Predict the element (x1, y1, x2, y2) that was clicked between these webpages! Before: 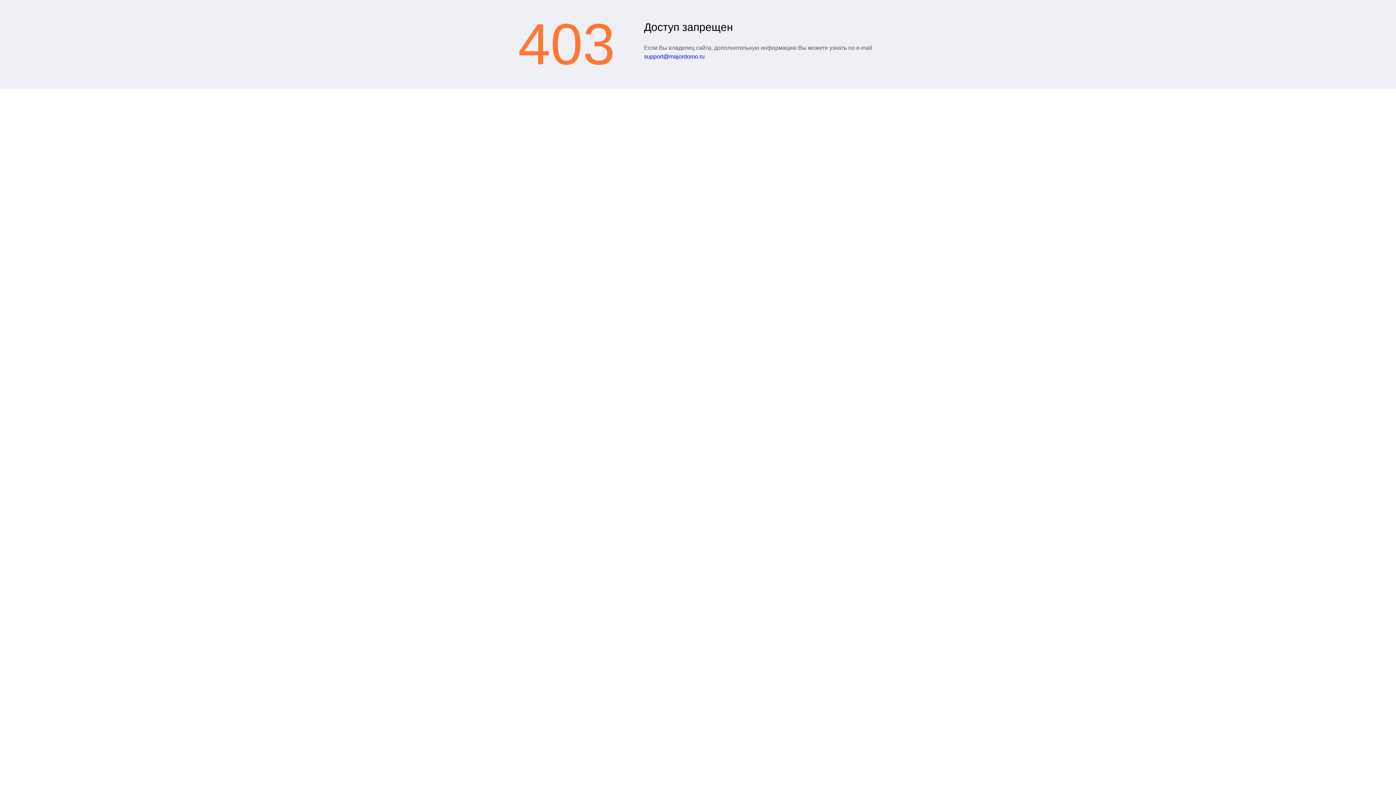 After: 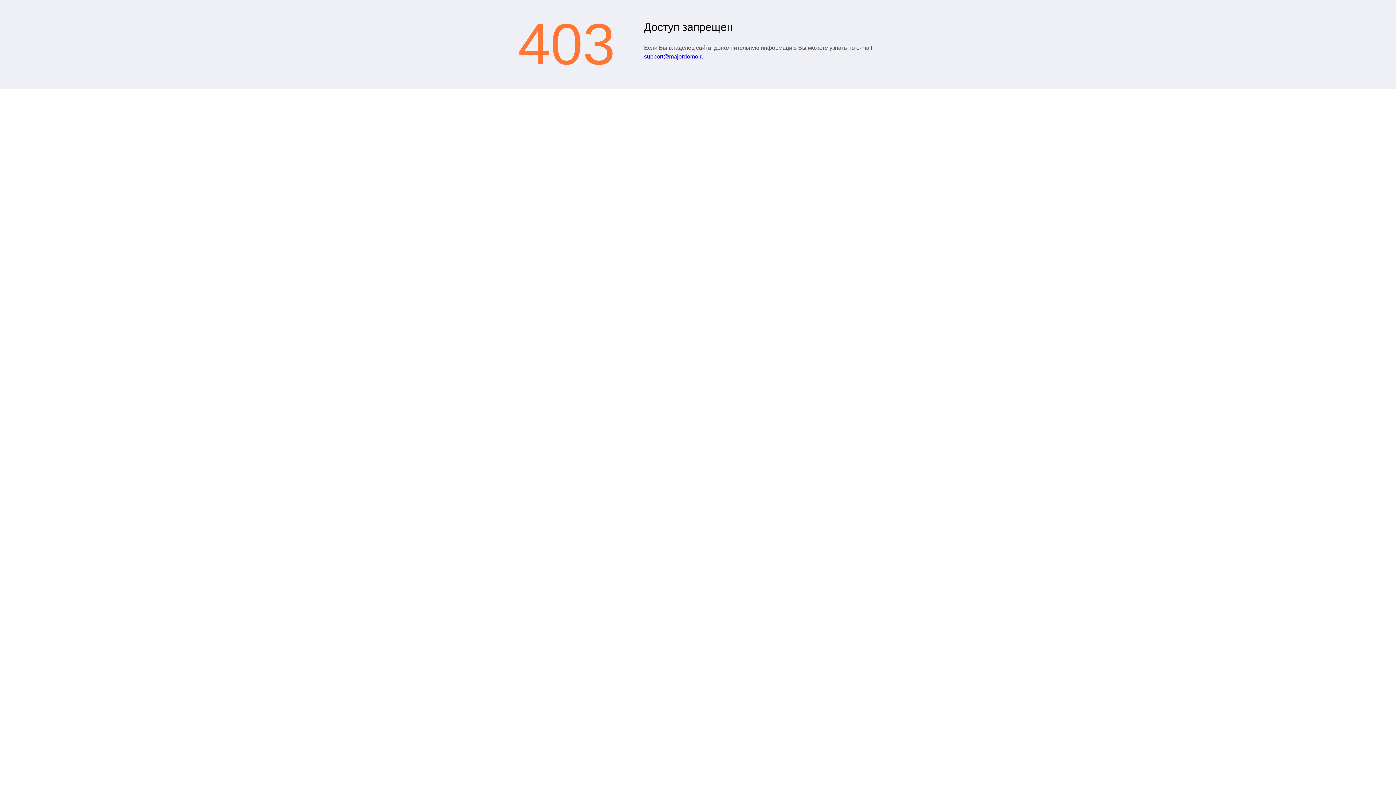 Action: label: support@majordomo.ru bbox: (644, 53, 704, 59)